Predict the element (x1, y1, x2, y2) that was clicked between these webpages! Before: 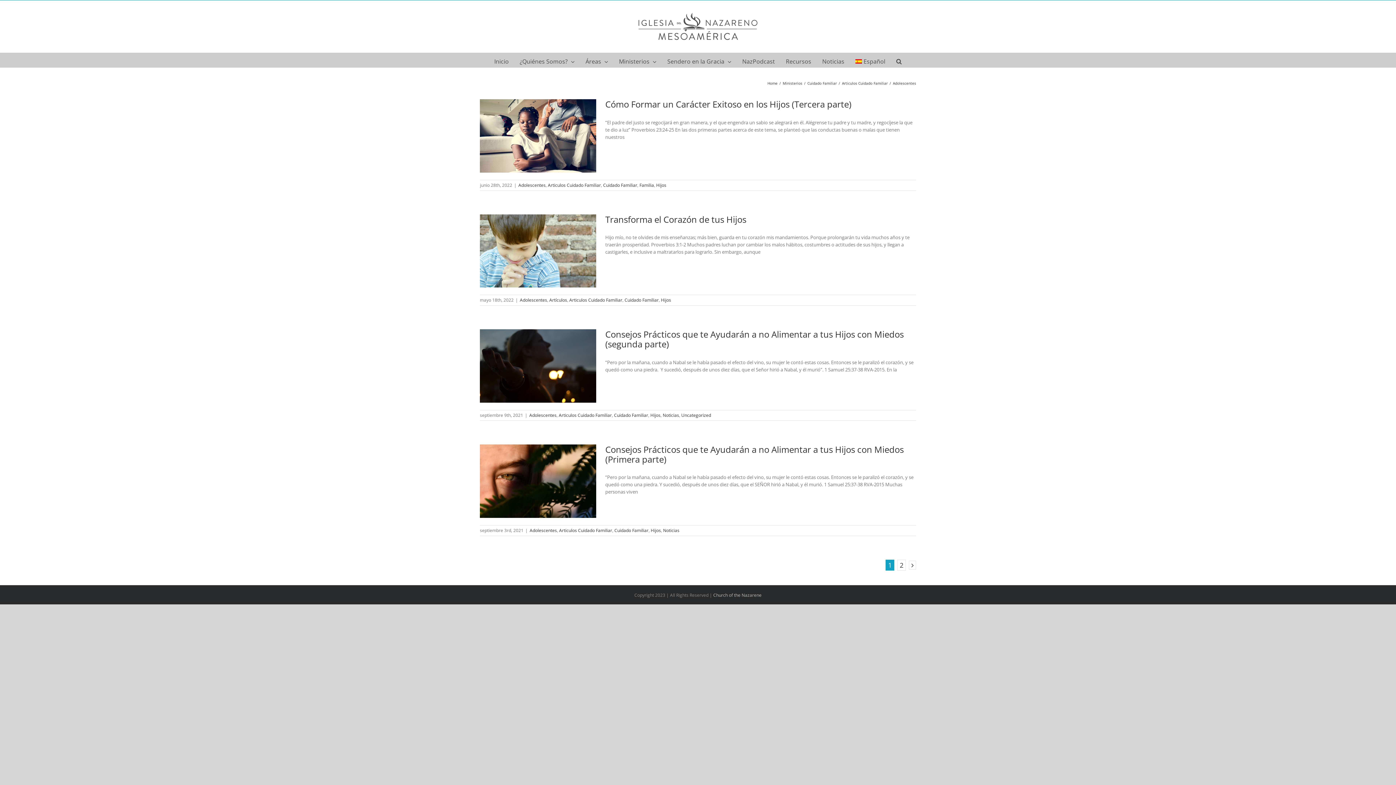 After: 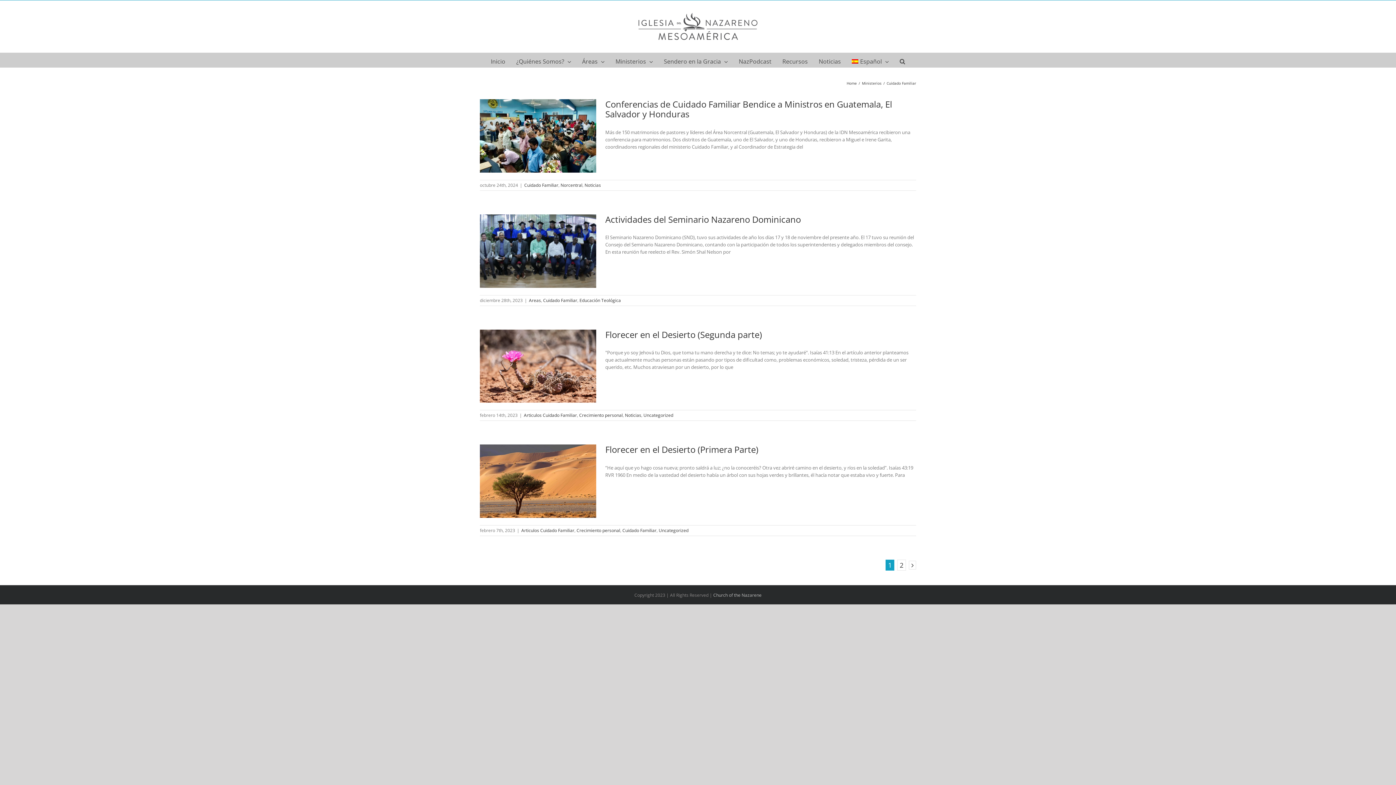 Action: bbox: (614, 412, 648, 418) label: Cuidado Familiar